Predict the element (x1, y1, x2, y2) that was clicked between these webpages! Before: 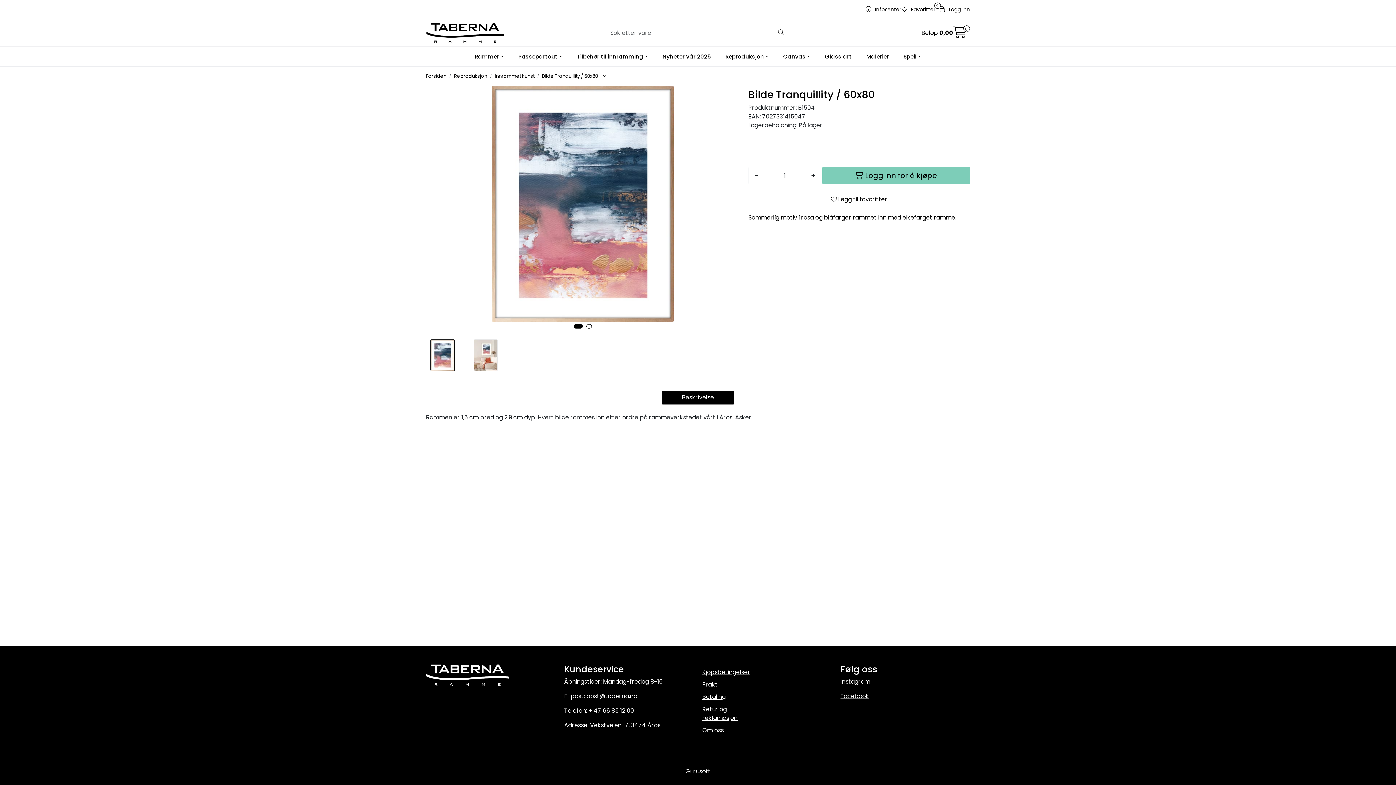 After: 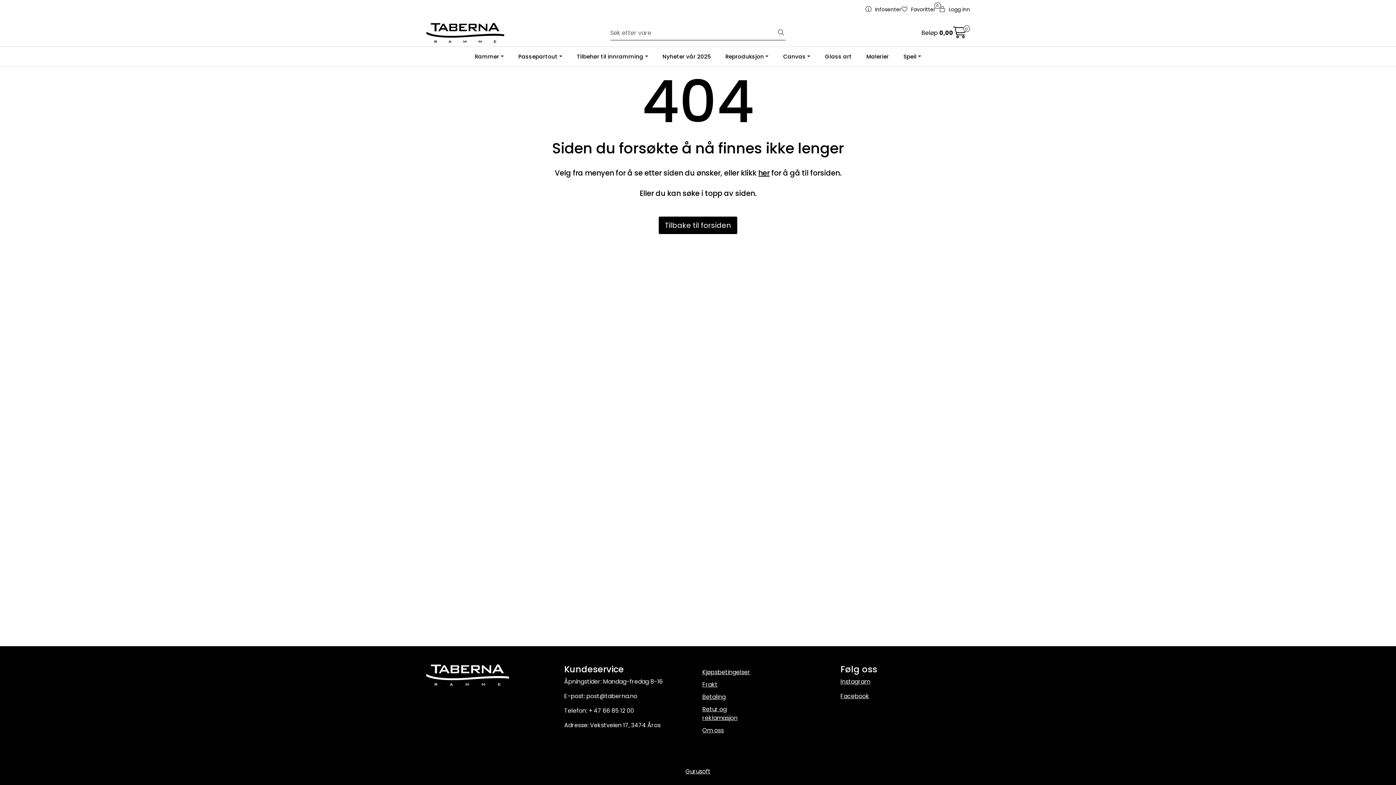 Action: label:  Logg inn bbox: (939, 3, 970, 15)